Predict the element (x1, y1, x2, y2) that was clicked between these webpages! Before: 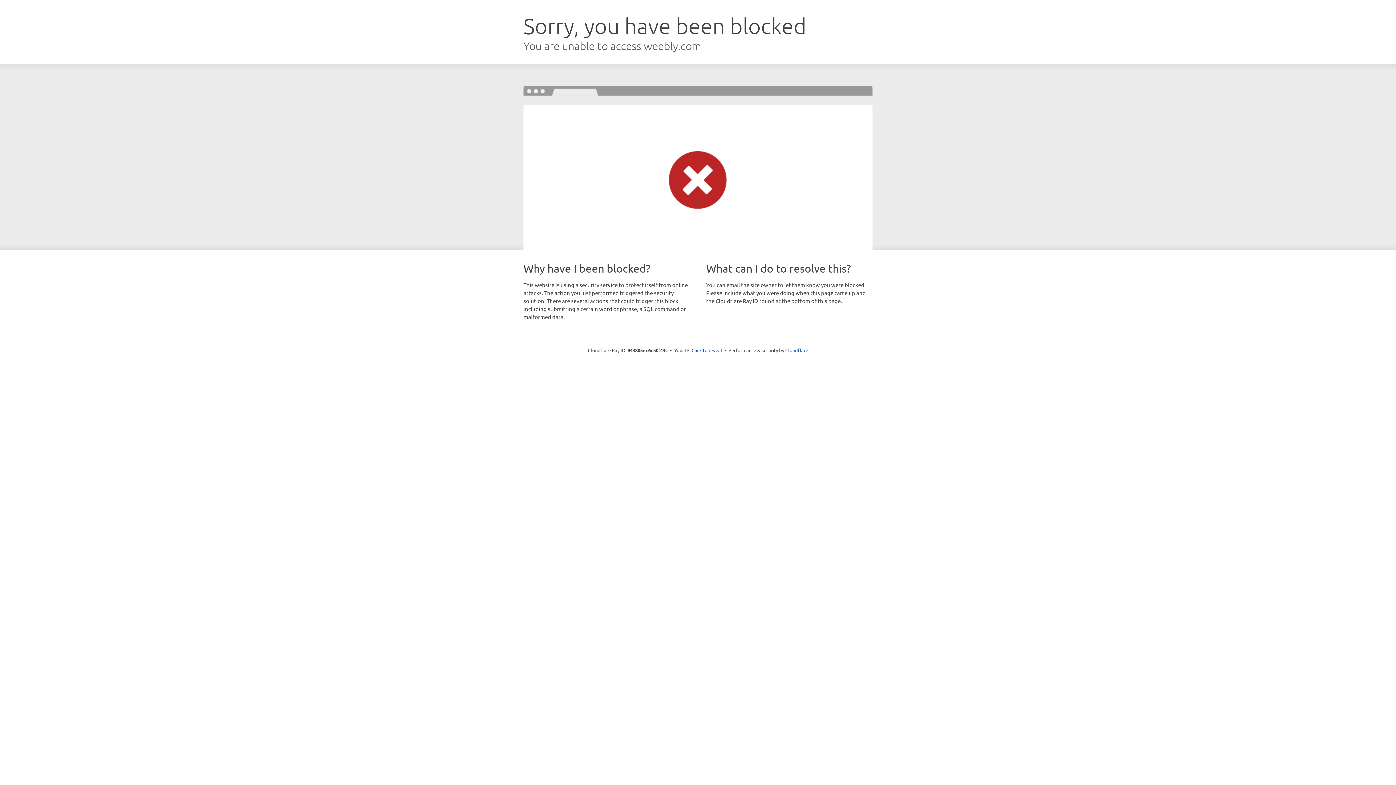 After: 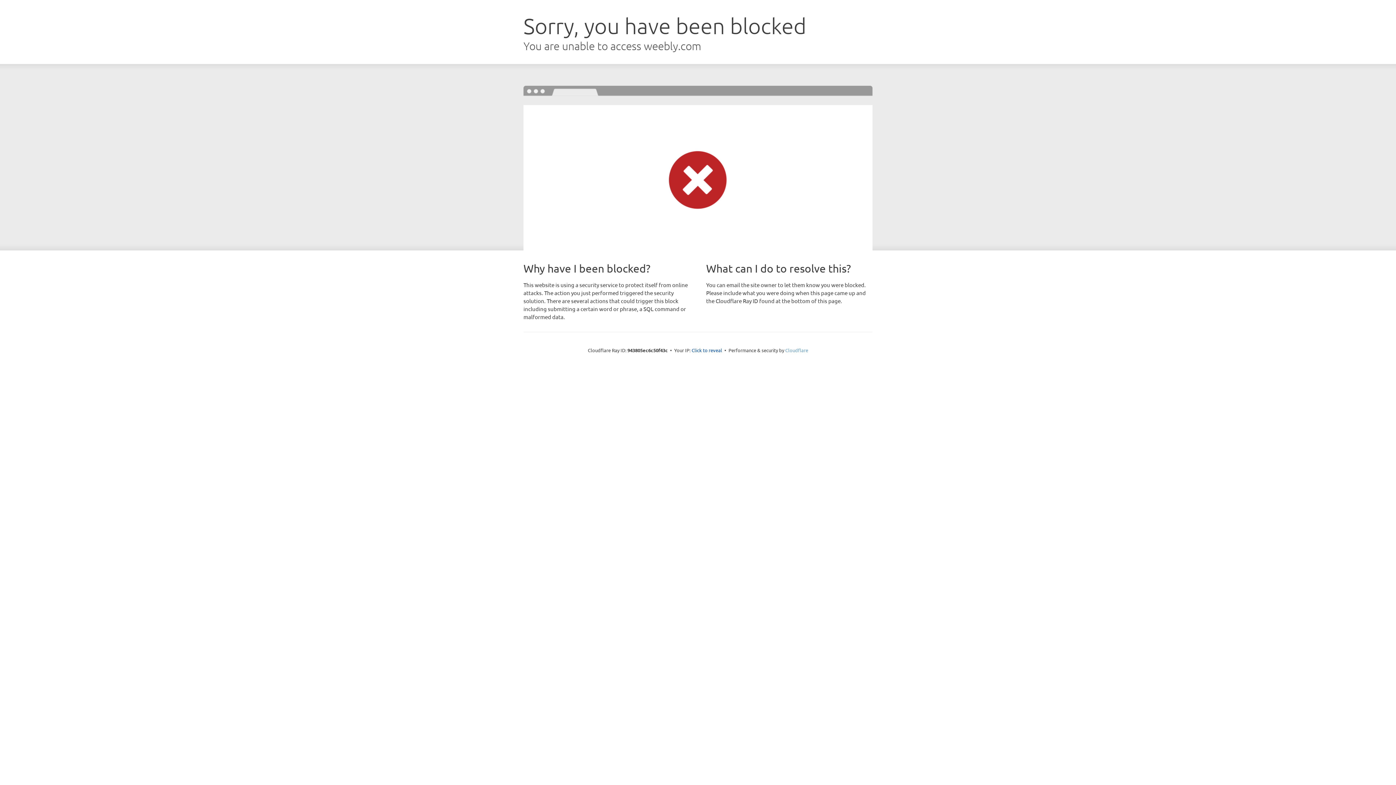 Action: label: Cloudflare bbox: (785, 347, 808, 353)